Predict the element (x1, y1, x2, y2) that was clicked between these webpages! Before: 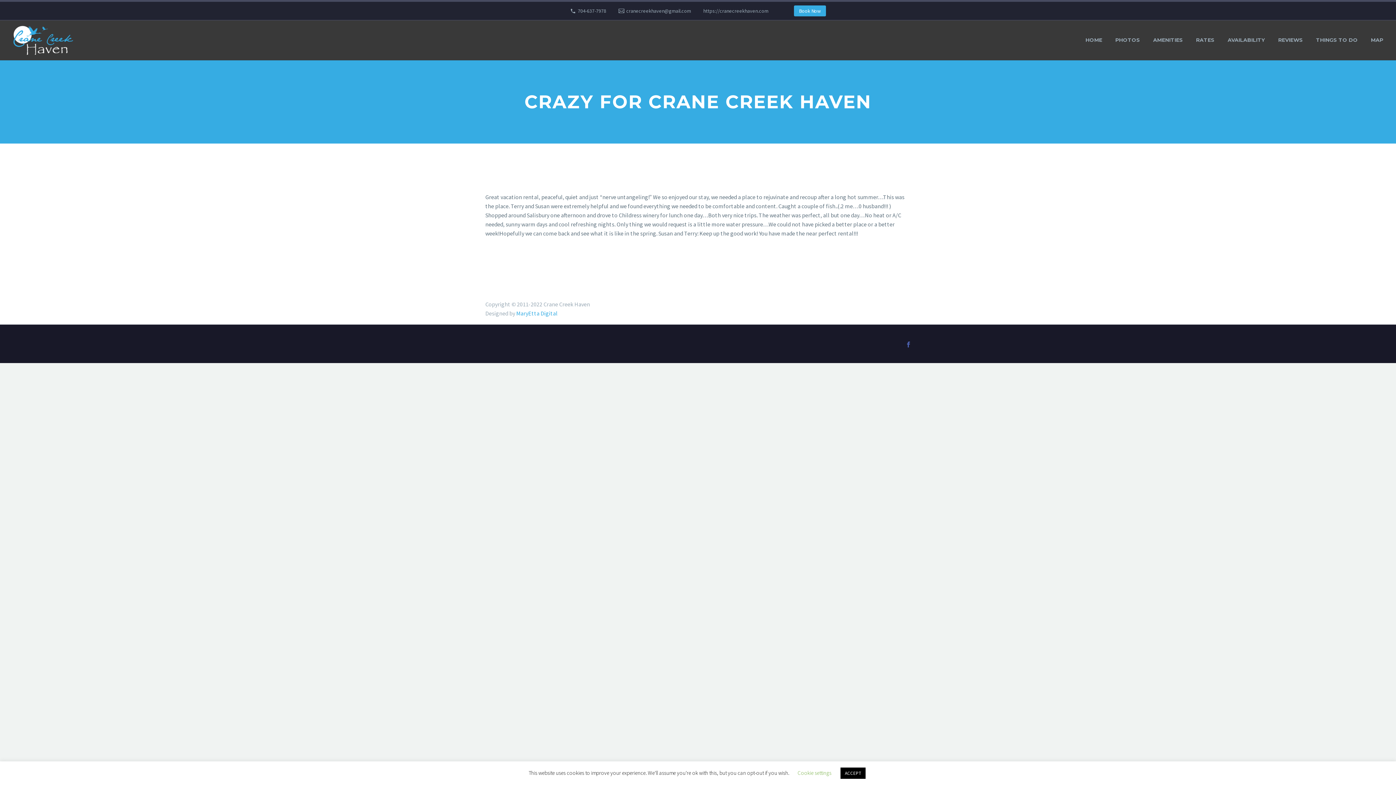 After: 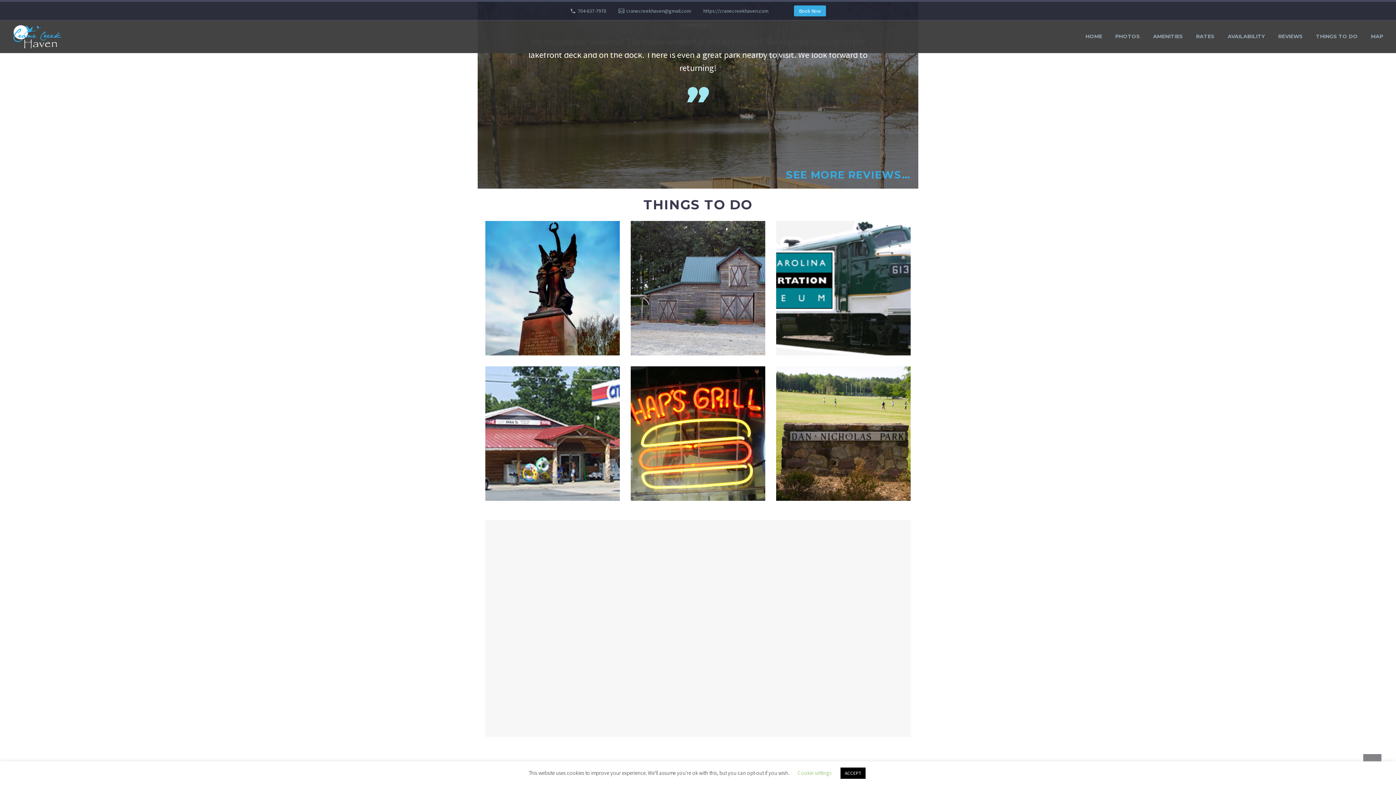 Action: bbox: (1310, 35, 1363, 44) label: THINGS TO DO